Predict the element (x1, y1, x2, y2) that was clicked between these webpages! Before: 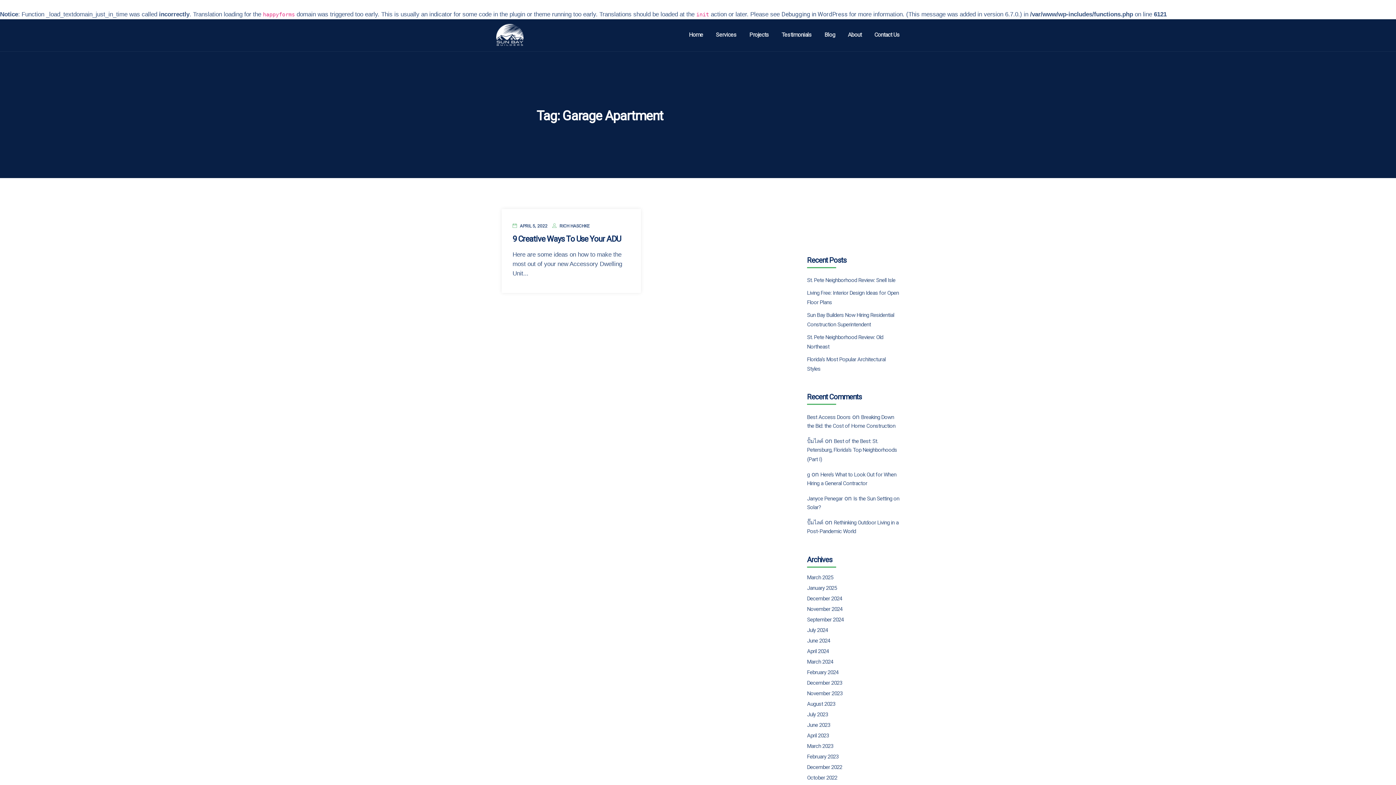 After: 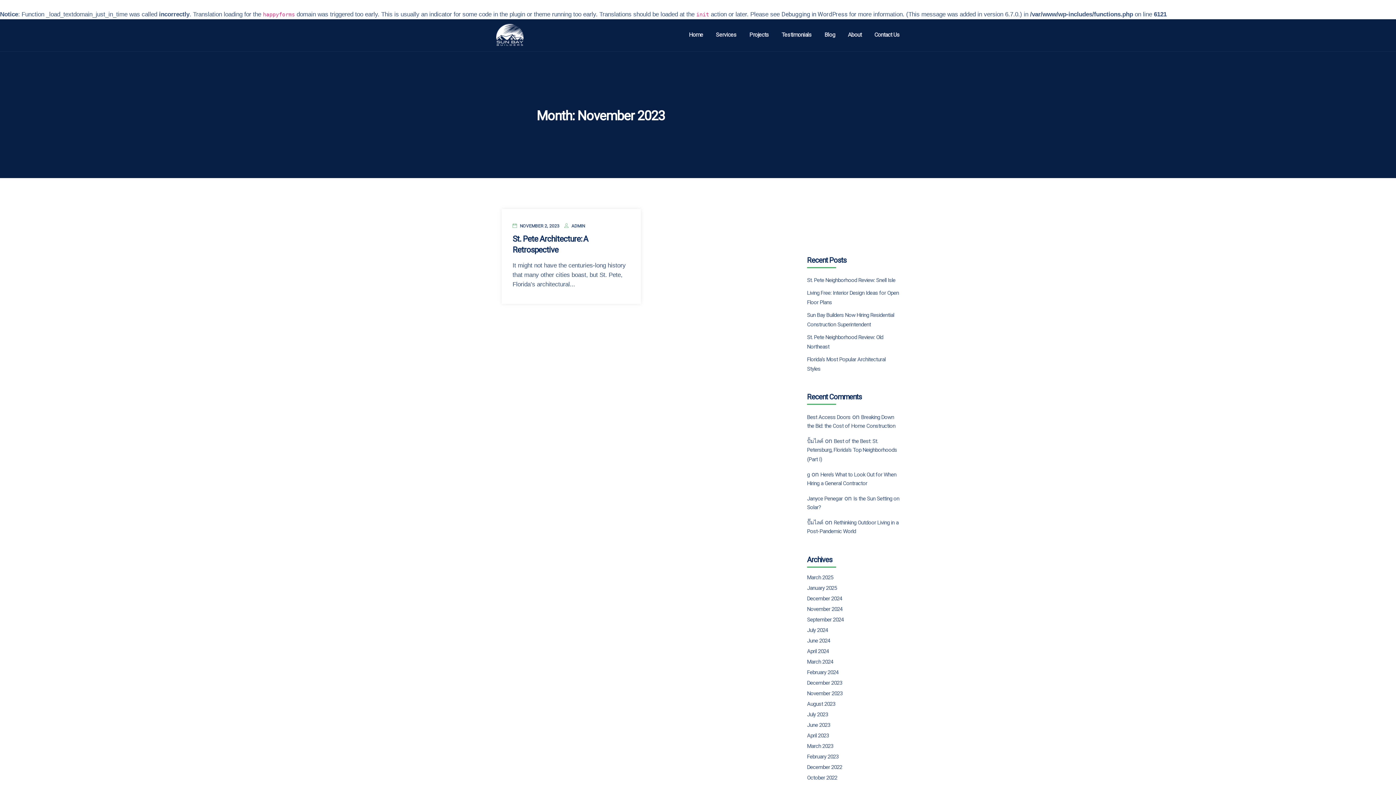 Action: bbox: (807, 691, 842, 696) label: November 2023